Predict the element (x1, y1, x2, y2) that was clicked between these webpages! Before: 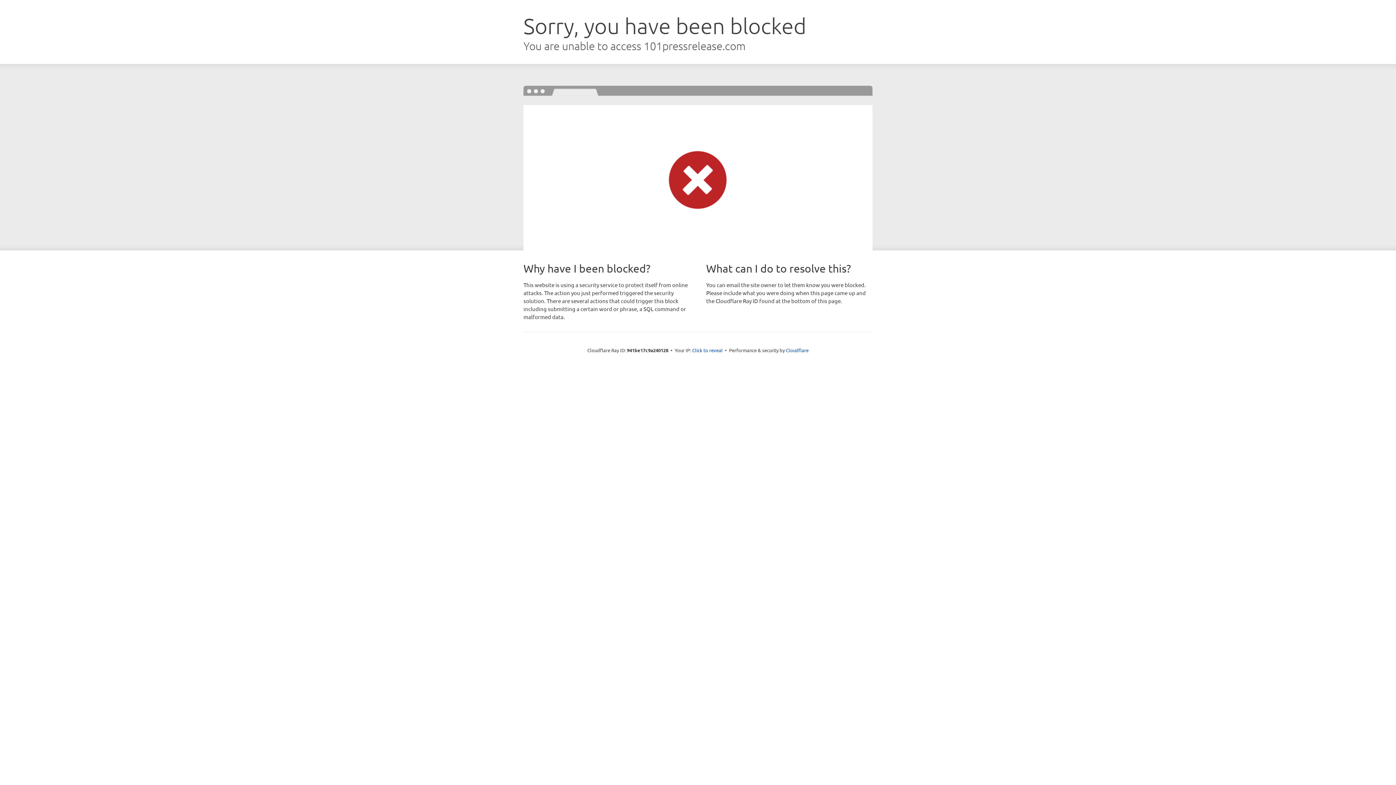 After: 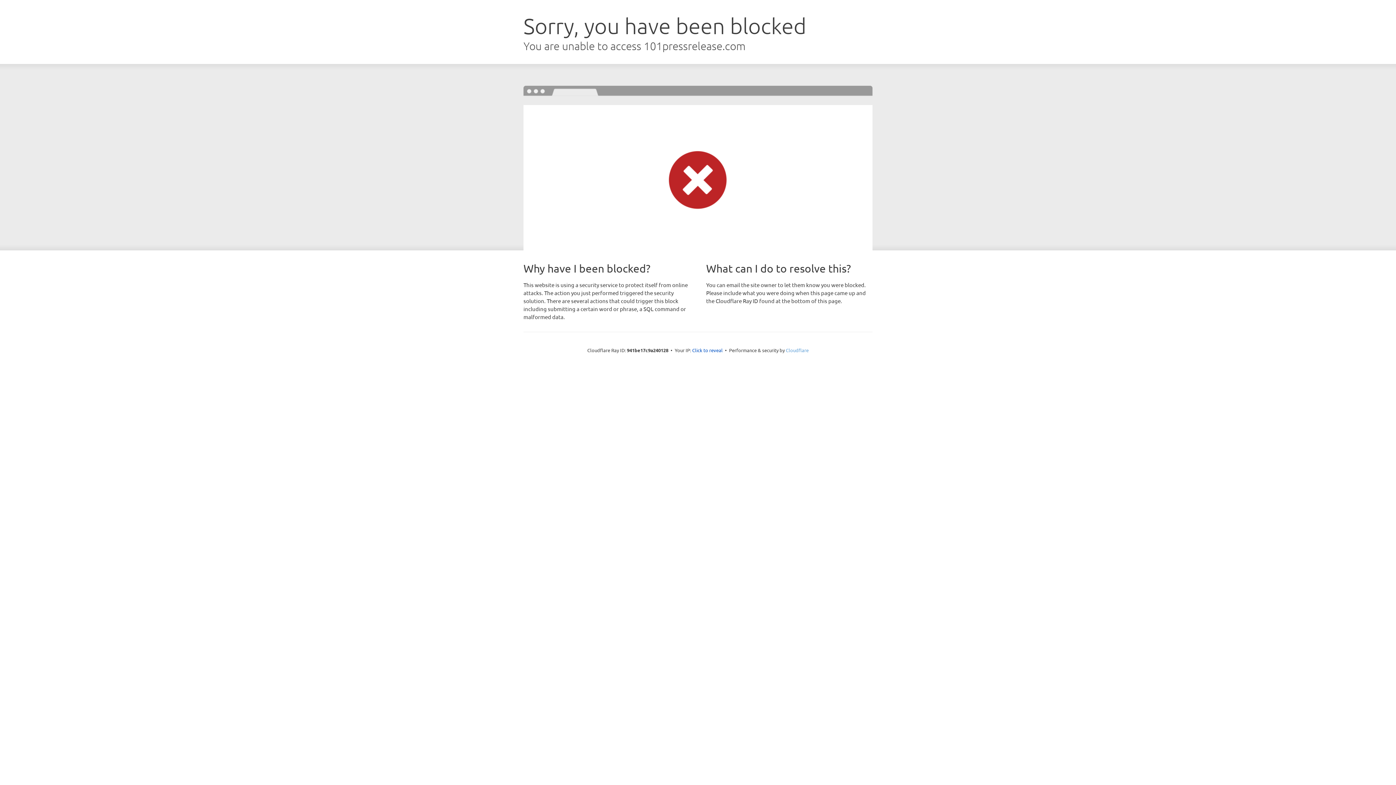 Action: bbox: (786, 347, 808, 353) label: Cloudflare